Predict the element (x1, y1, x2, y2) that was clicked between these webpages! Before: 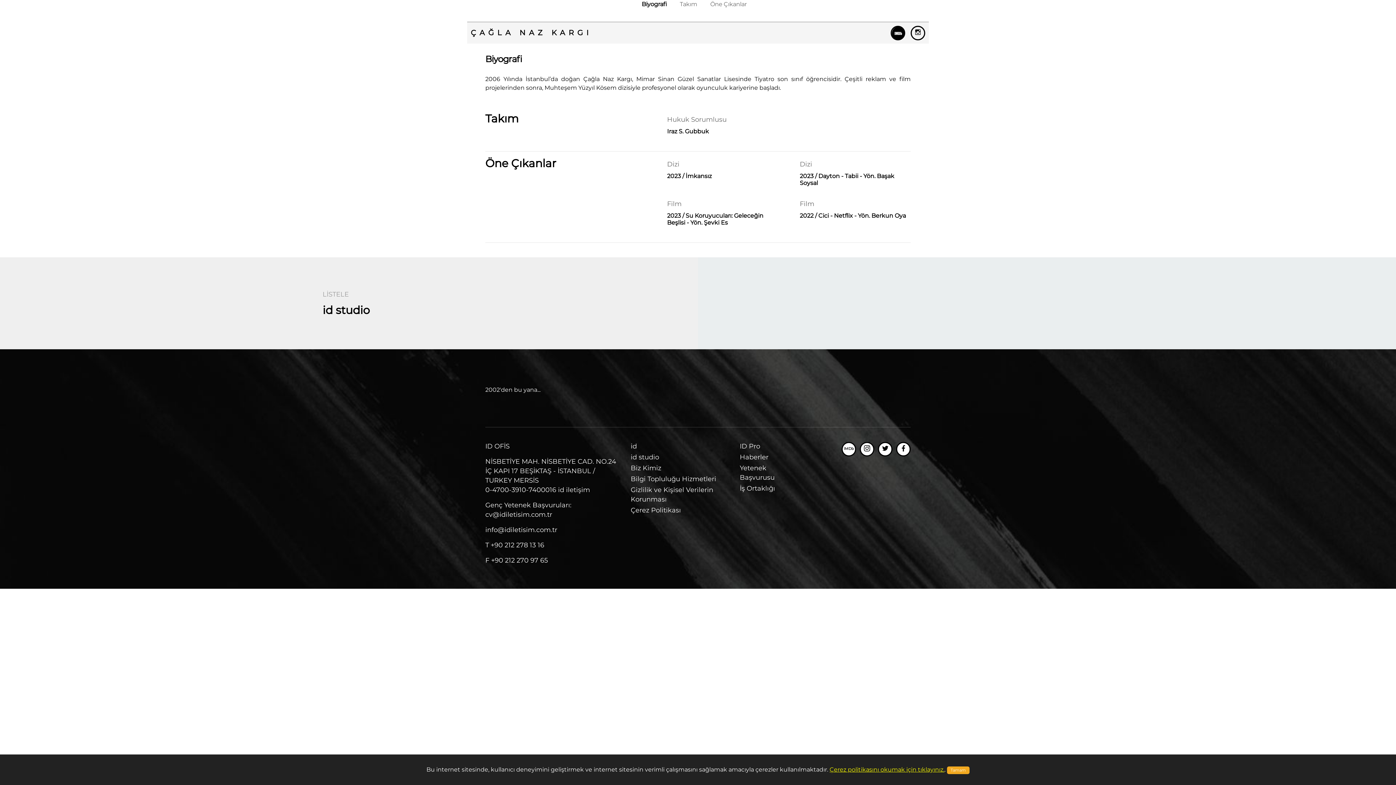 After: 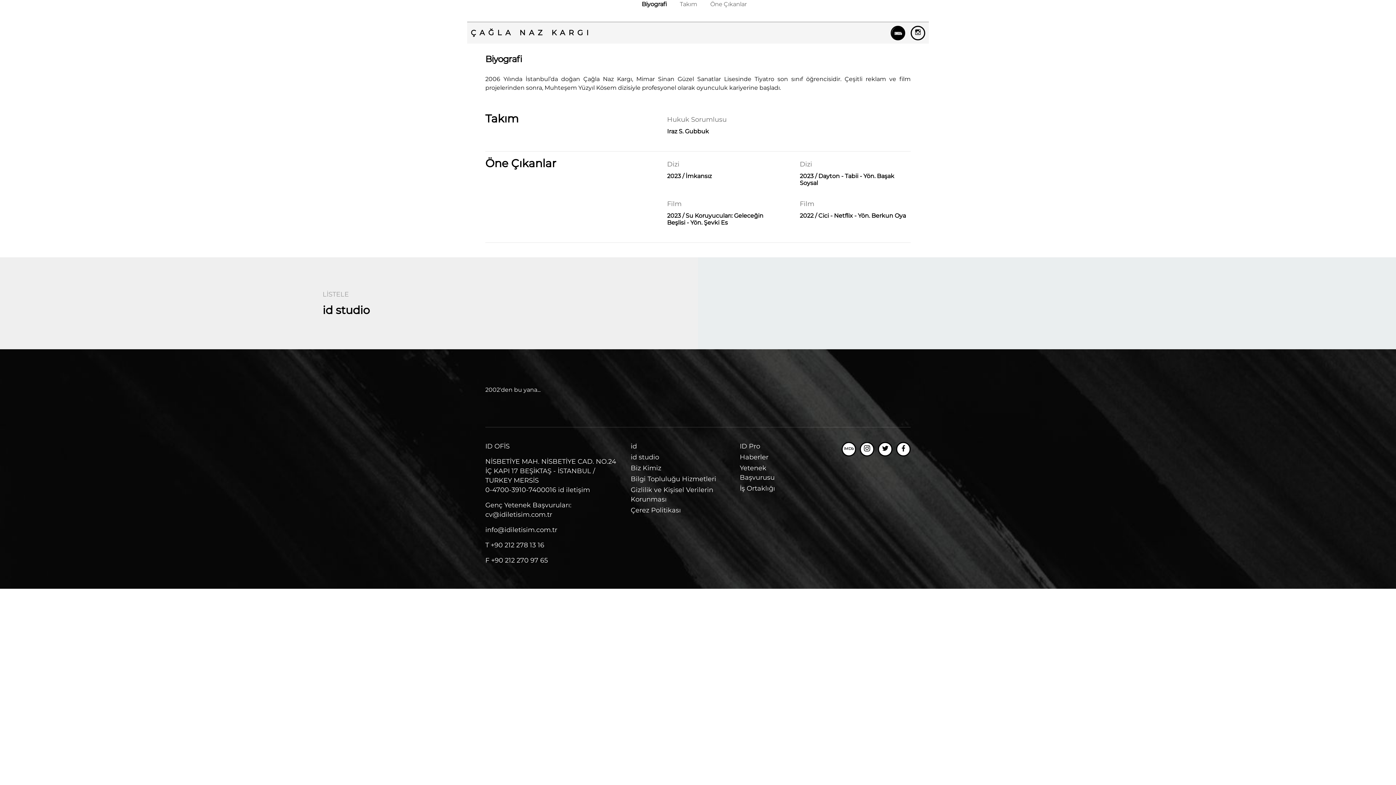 Action: label: Tamam bbox: (947, 766, 969, 774)